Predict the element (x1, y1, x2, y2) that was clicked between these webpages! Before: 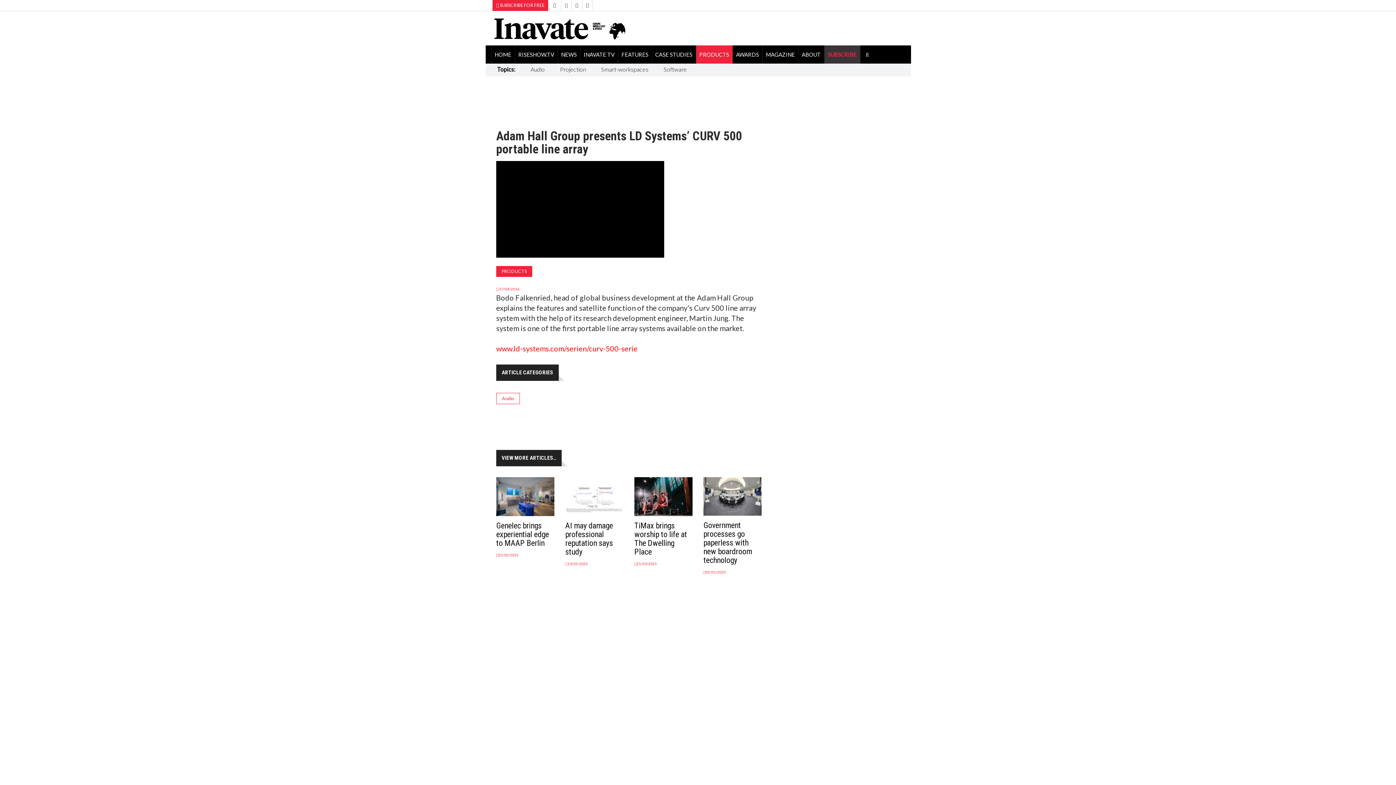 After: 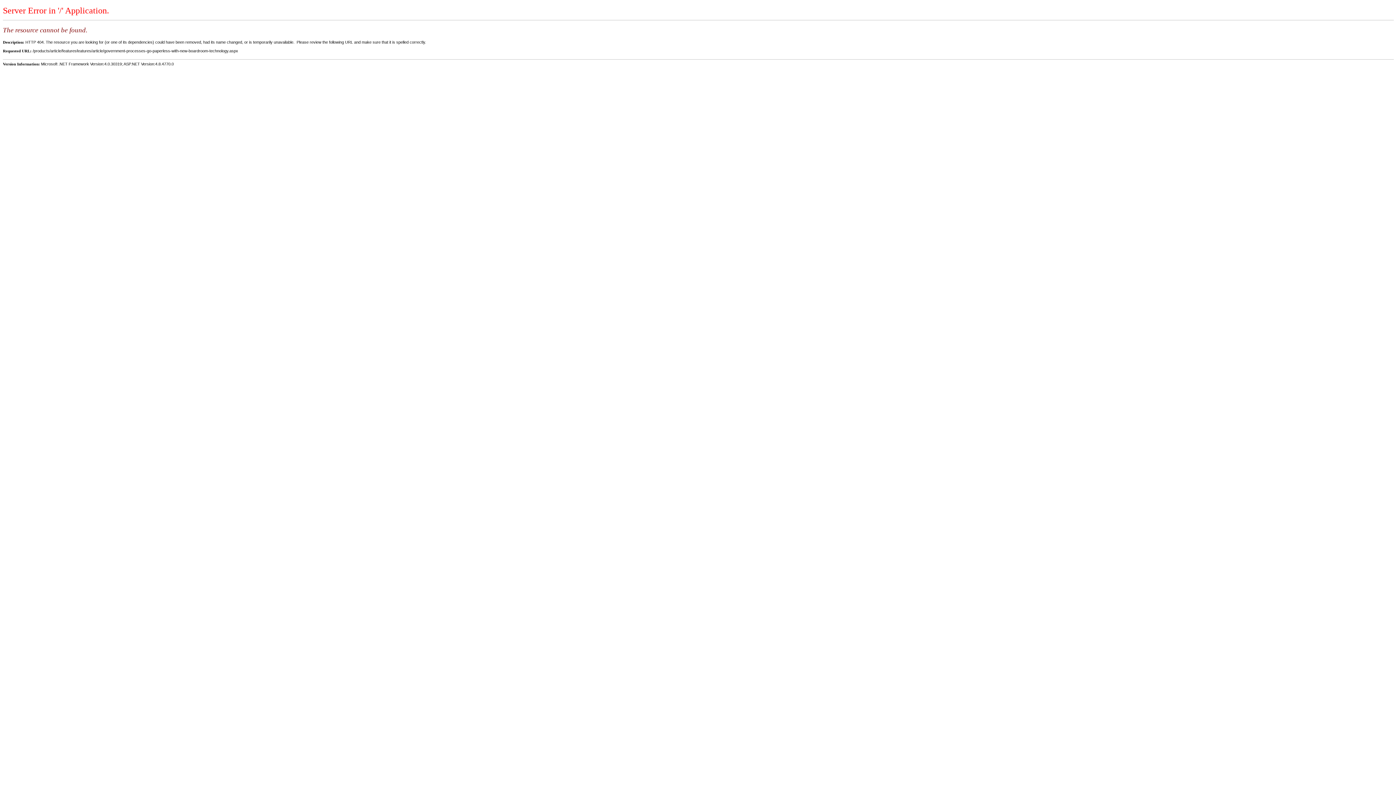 Action: bbox: (703, 477, 761, 516)